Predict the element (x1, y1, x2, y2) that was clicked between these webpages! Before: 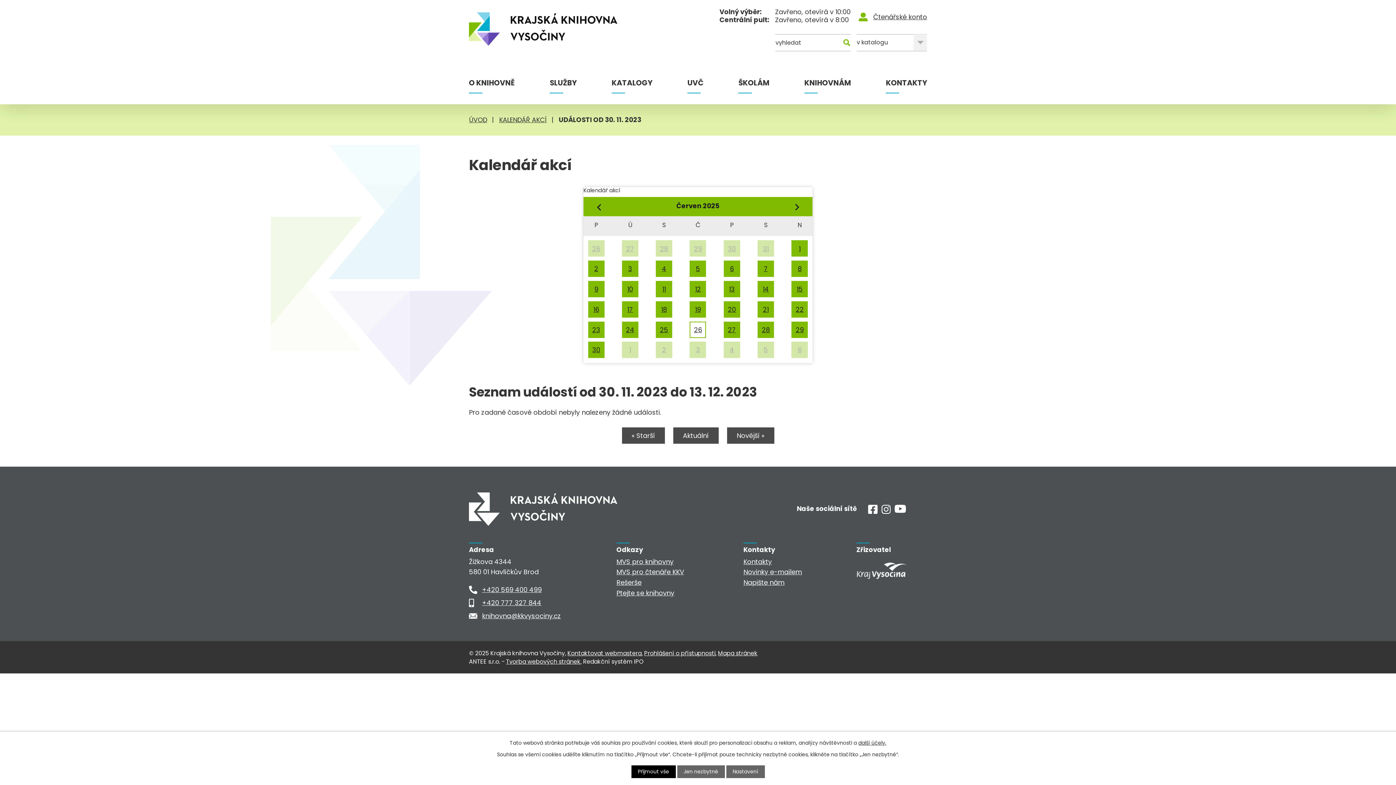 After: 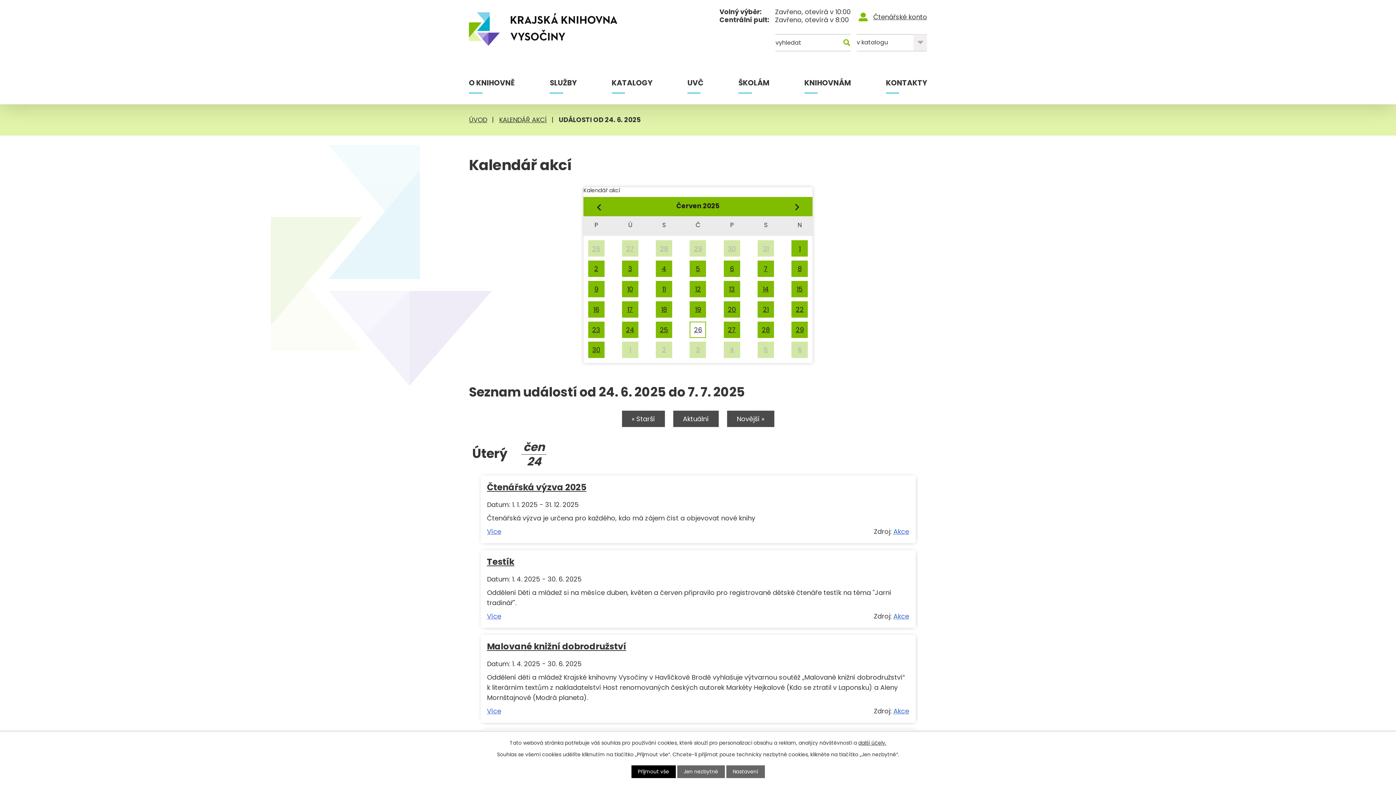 Action: bbox: (622, 321, 638, 338) label: 24